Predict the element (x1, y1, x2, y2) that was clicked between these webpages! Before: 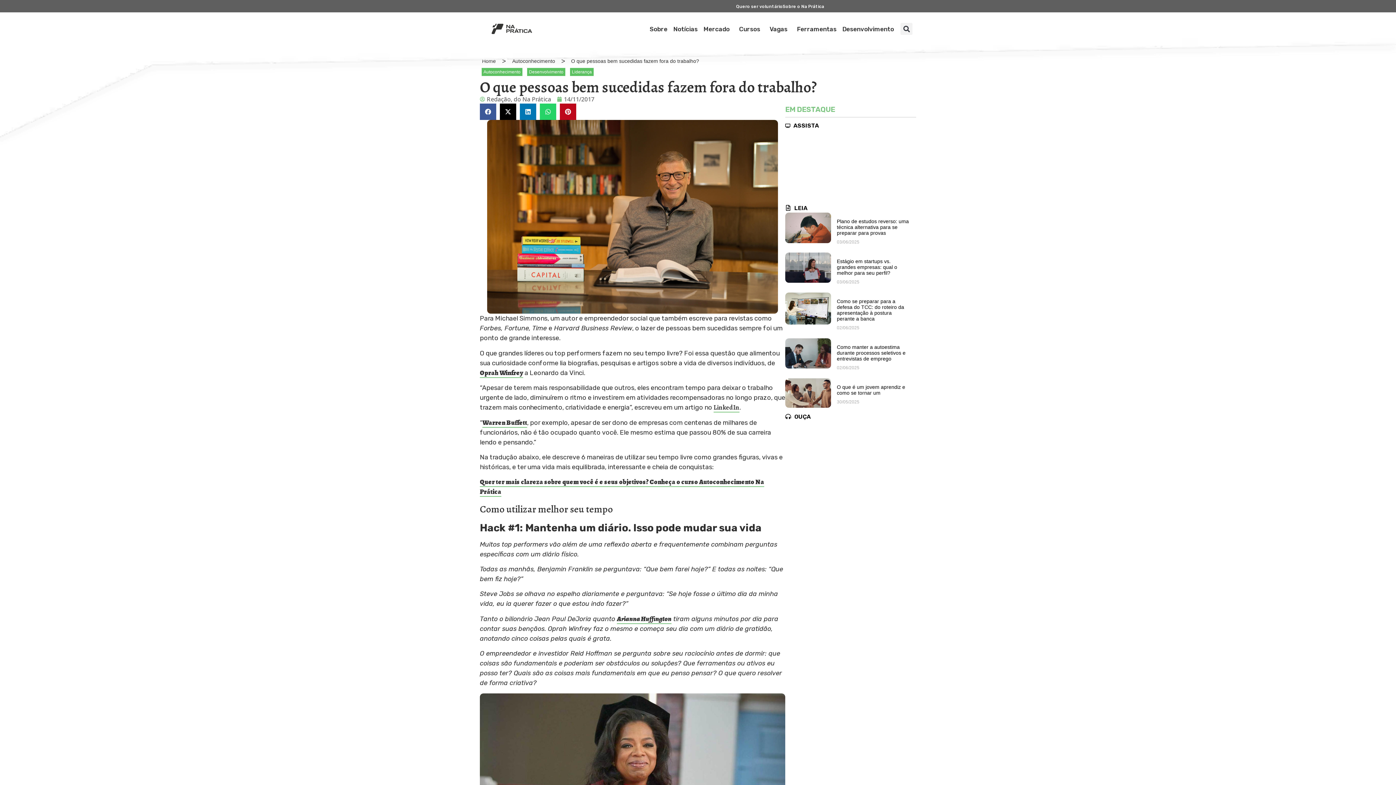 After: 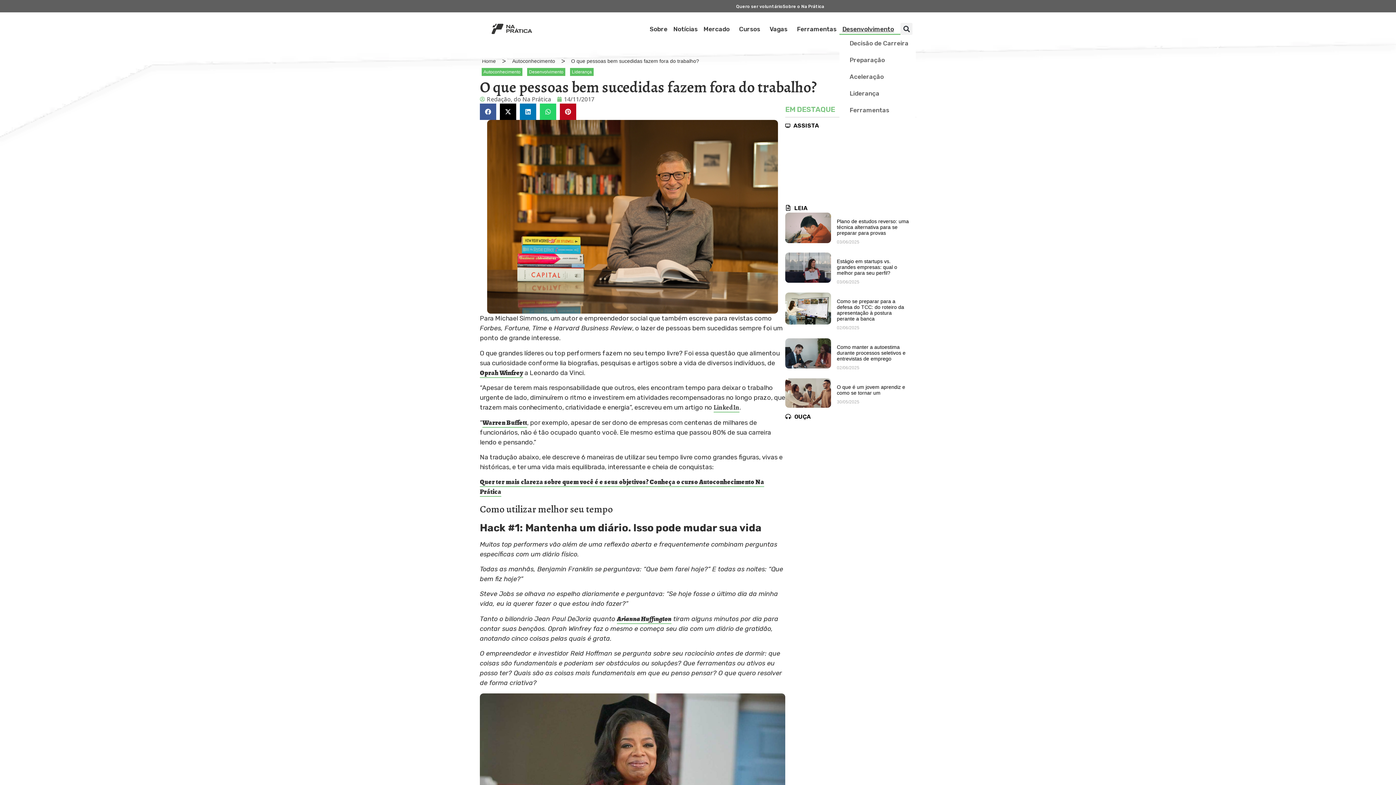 Action: bbox: (839, 23, 900, 34) label: Desenvolvimento